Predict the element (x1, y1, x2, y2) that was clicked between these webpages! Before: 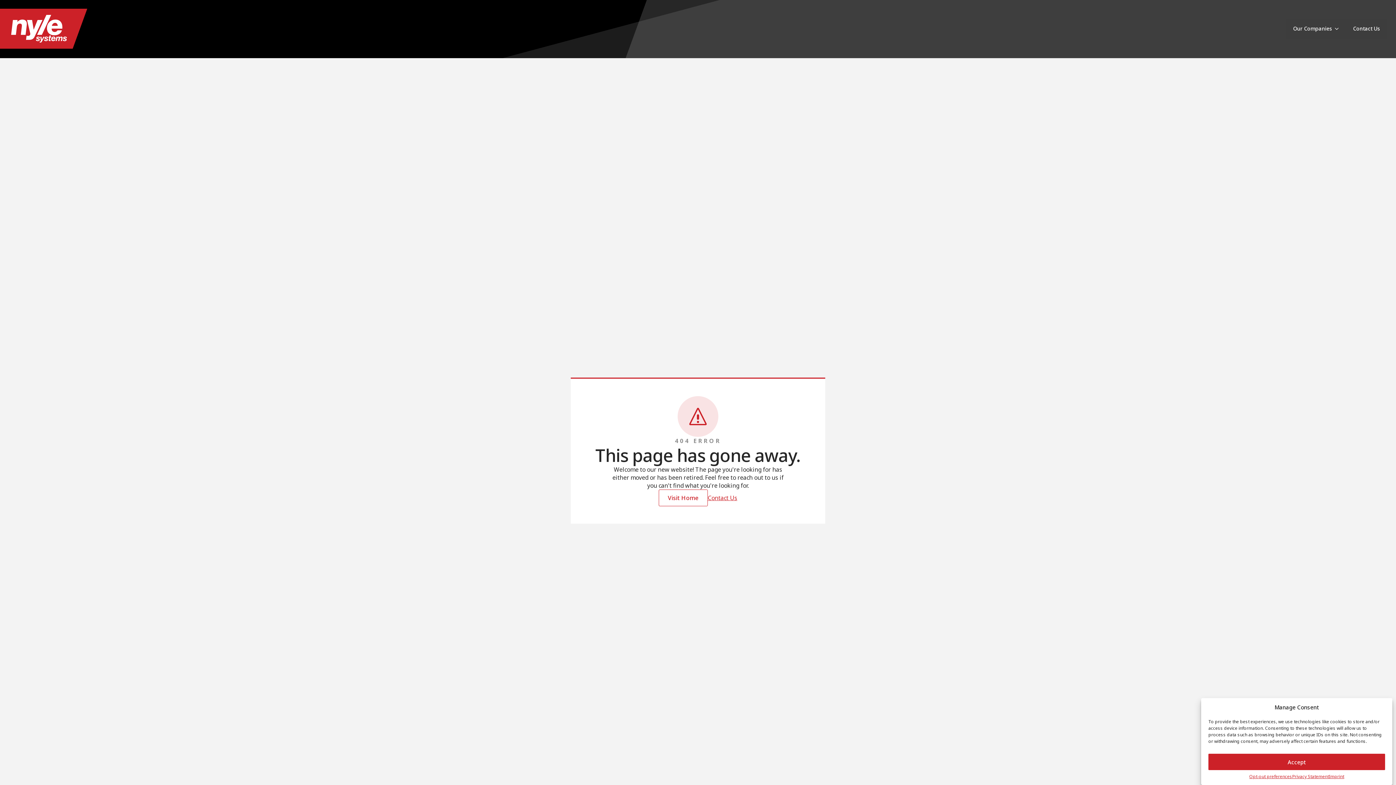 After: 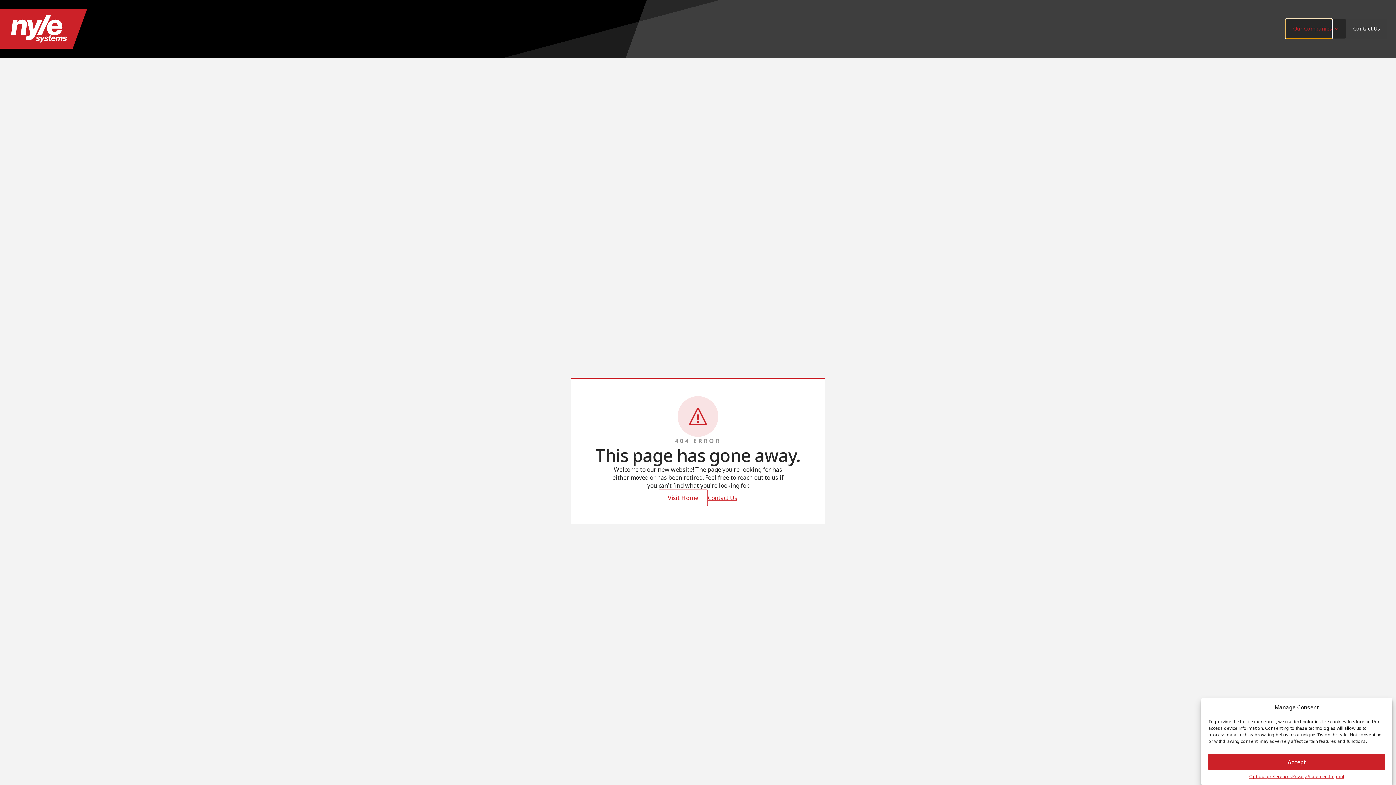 Action: label: Our Companies bbox: (1286, 18, 1332, 38)